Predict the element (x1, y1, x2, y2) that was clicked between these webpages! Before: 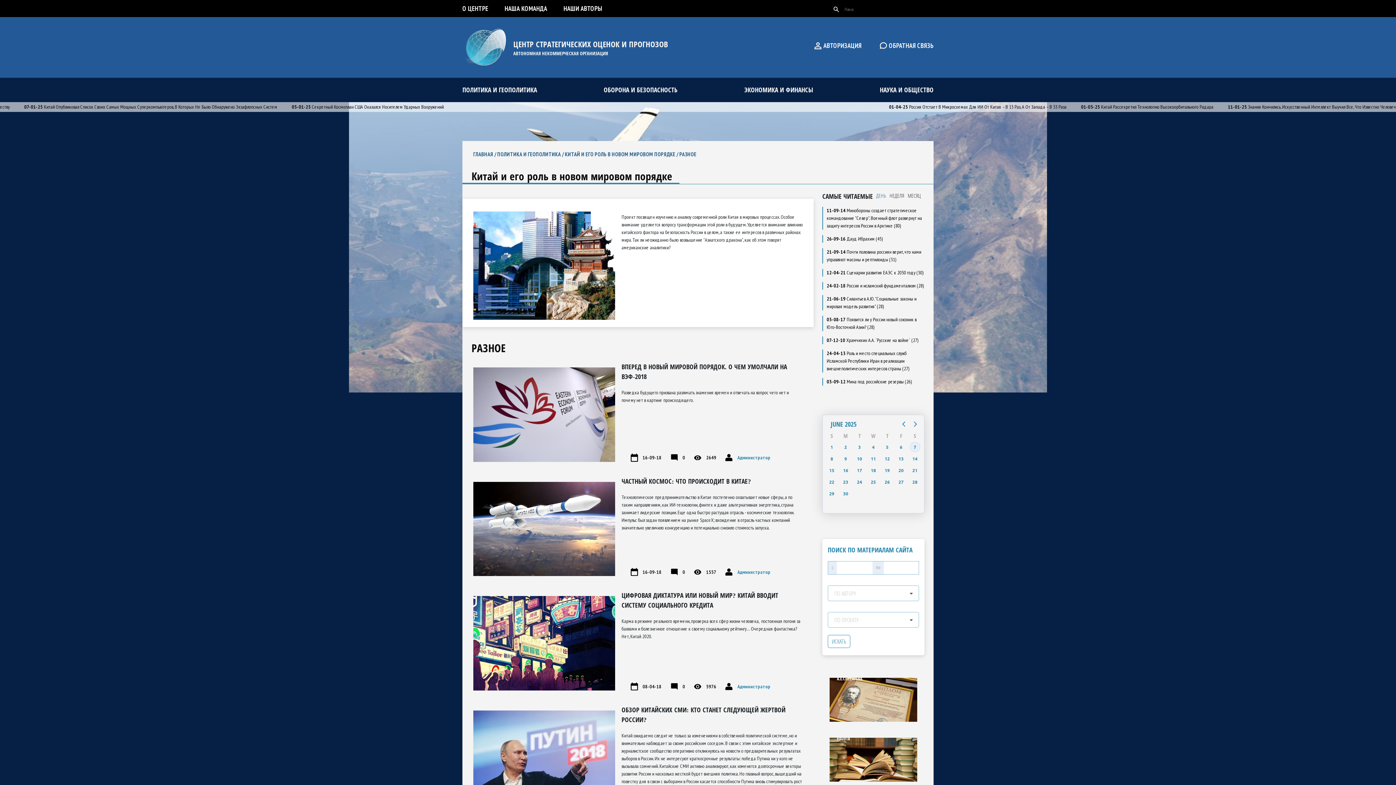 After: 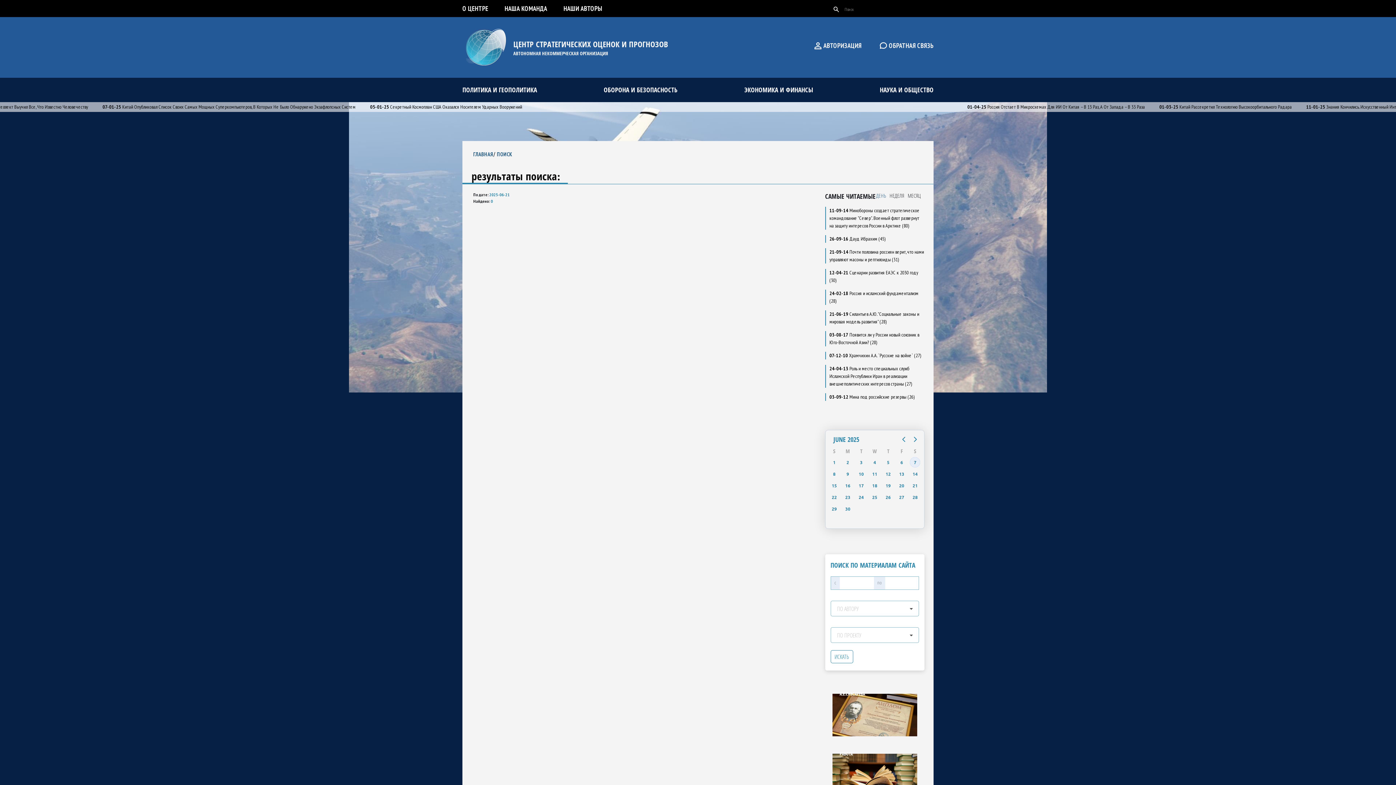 Action: label: Saturday, Jun 21, 2025 bbox: (910, 465, 920, 475)